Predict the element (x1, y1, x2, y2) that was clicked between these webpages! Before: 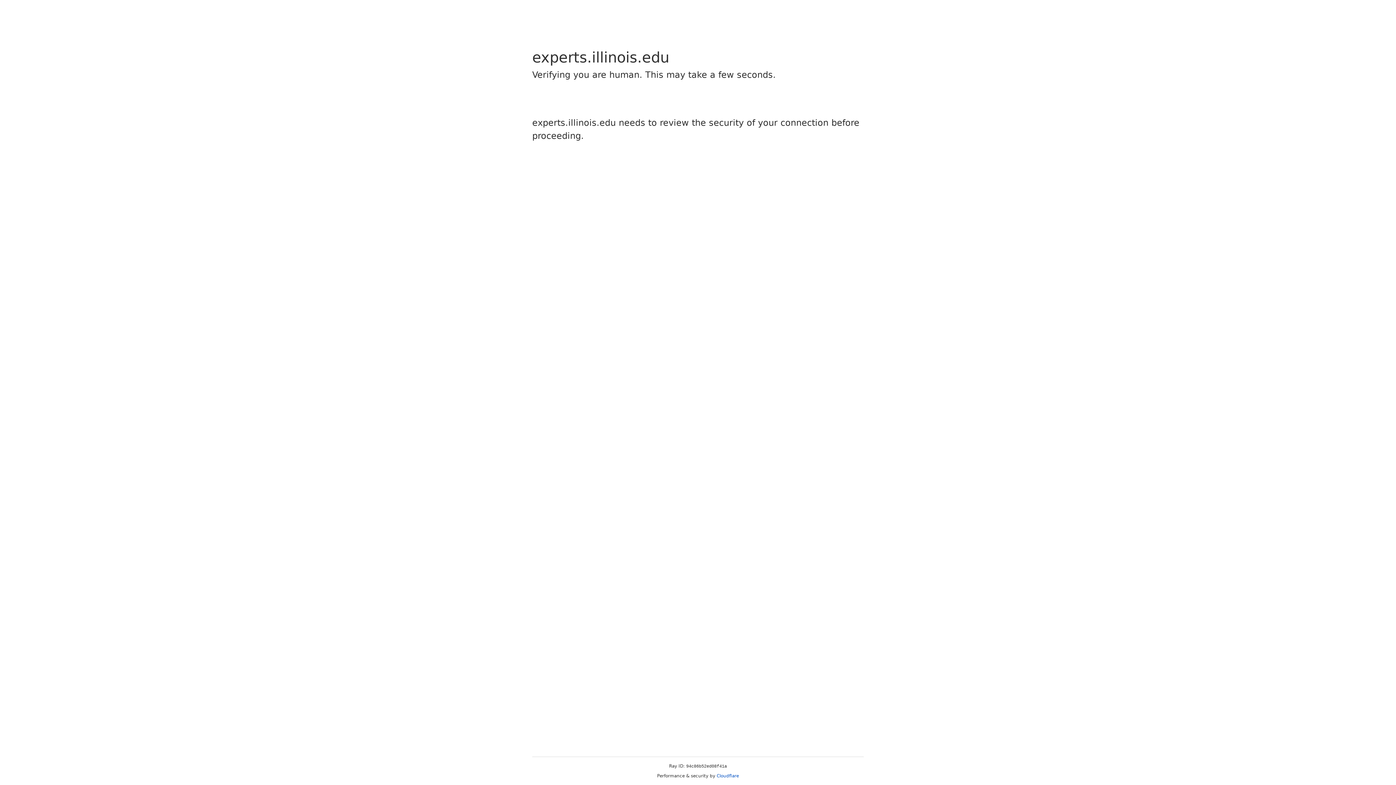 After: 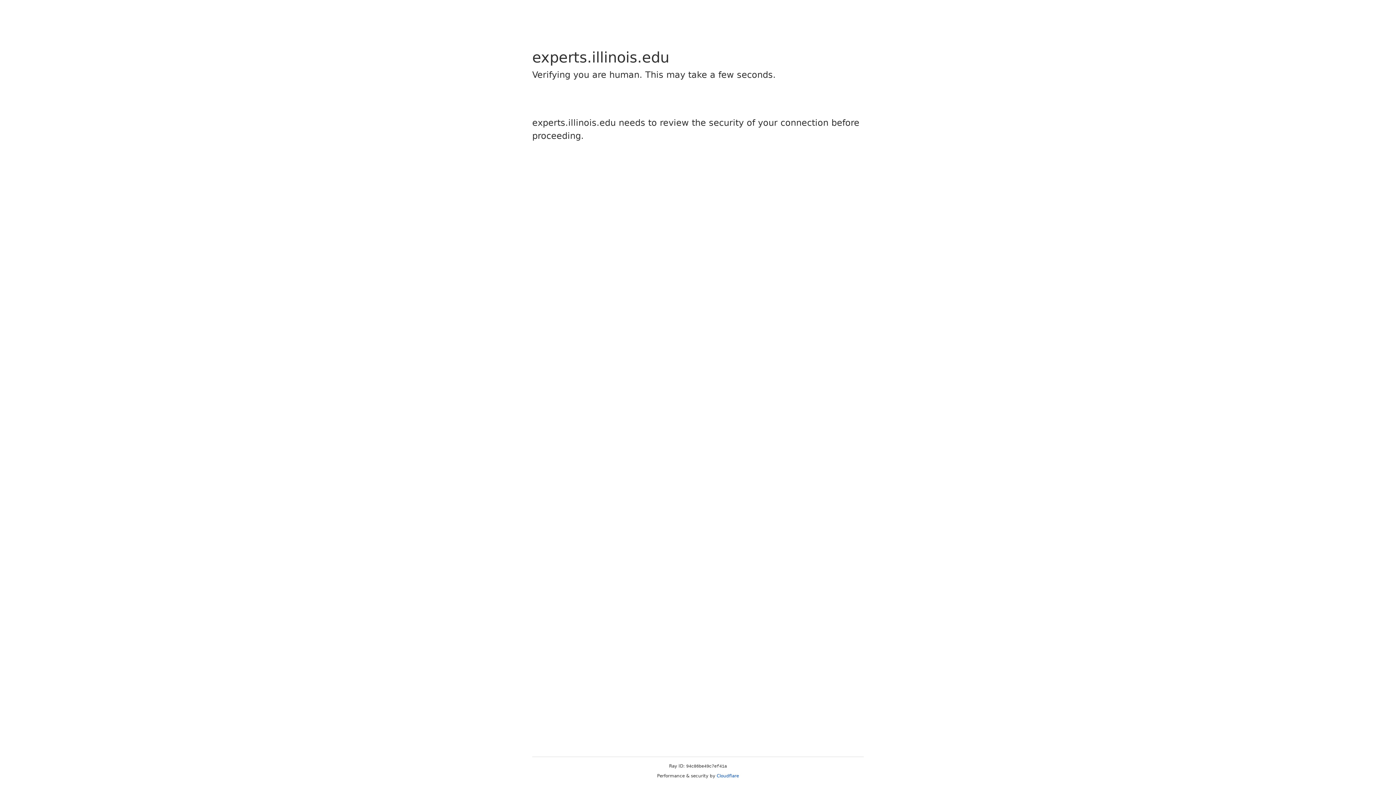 Action: bbox: (716, 773, 739, 778) label: Cloudflare